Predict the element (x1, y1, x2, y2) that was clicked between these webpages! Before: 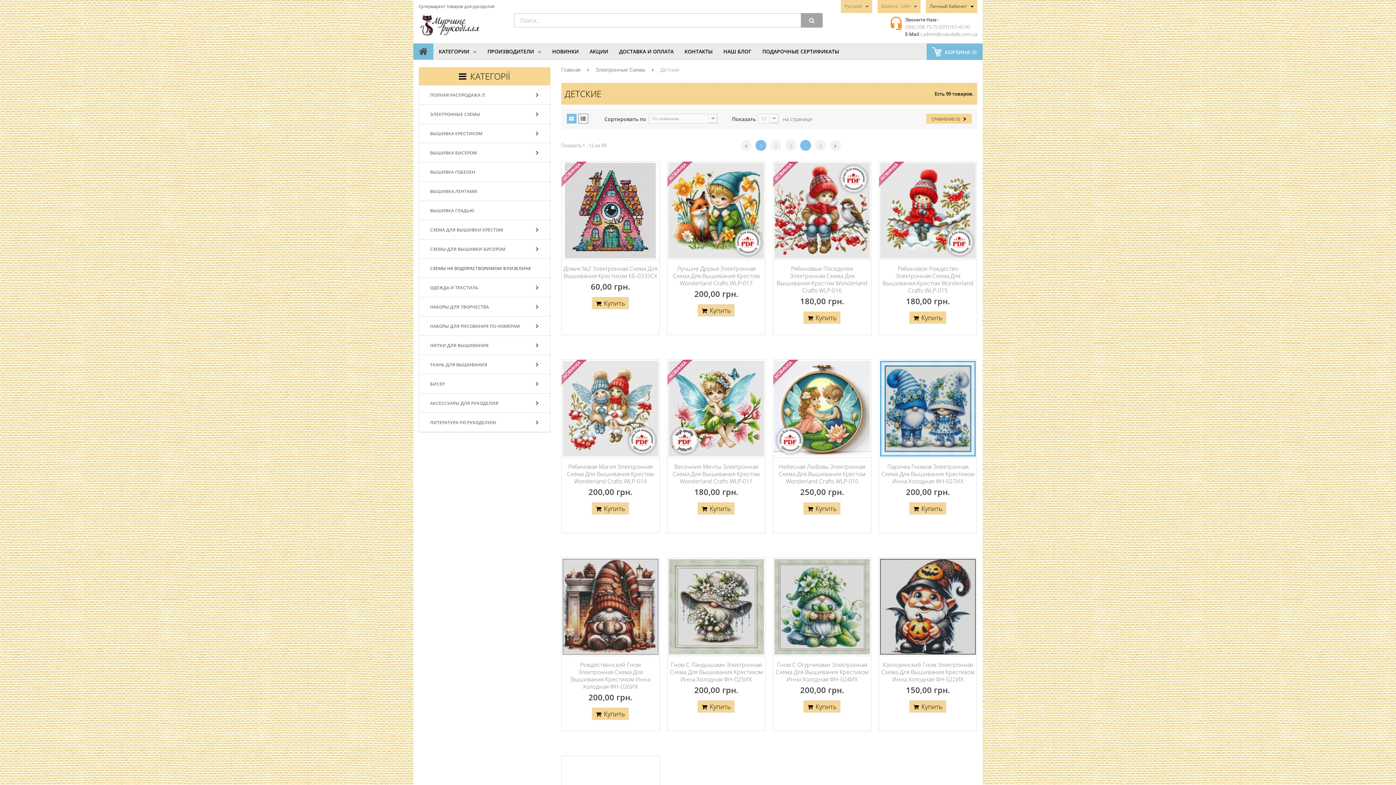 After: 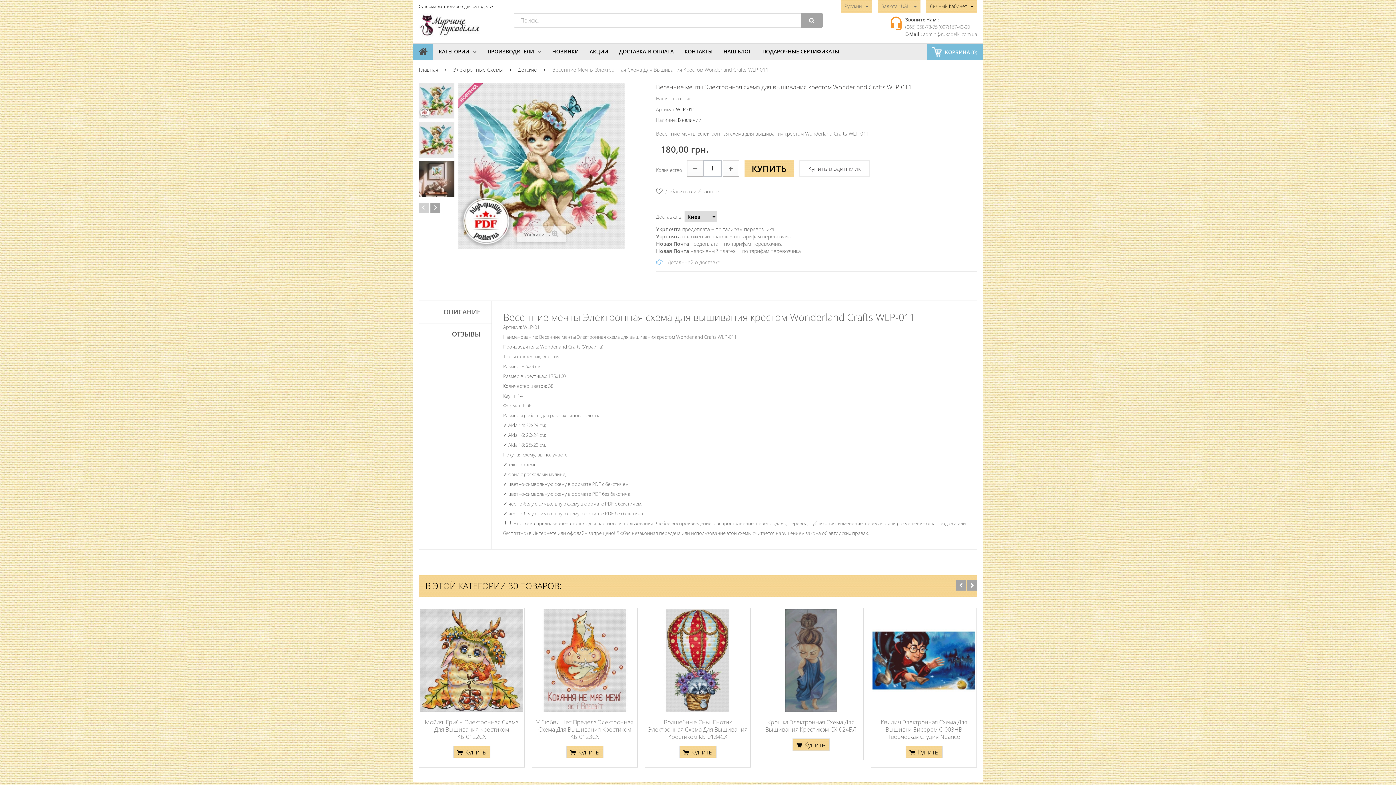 Action: bbox: (668, 361, 764, 456)